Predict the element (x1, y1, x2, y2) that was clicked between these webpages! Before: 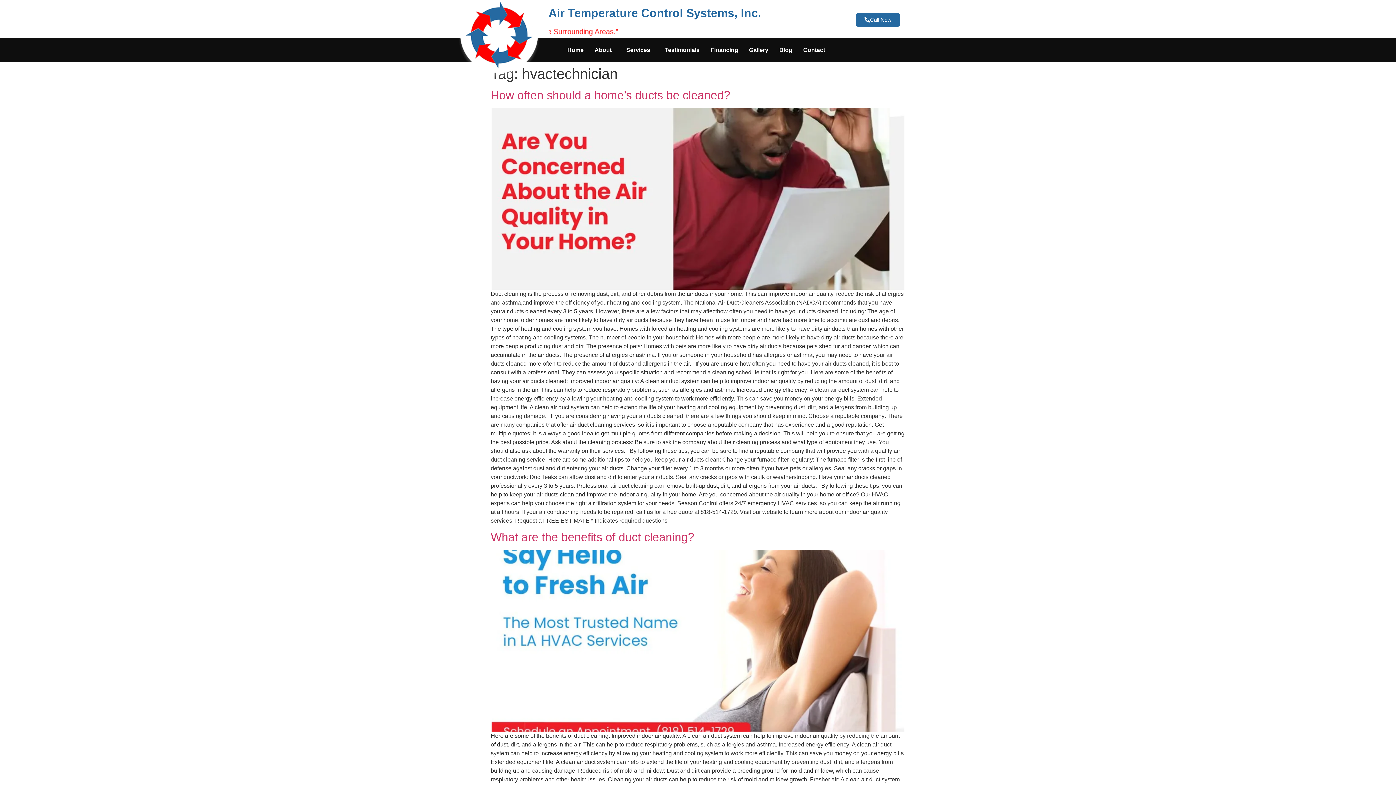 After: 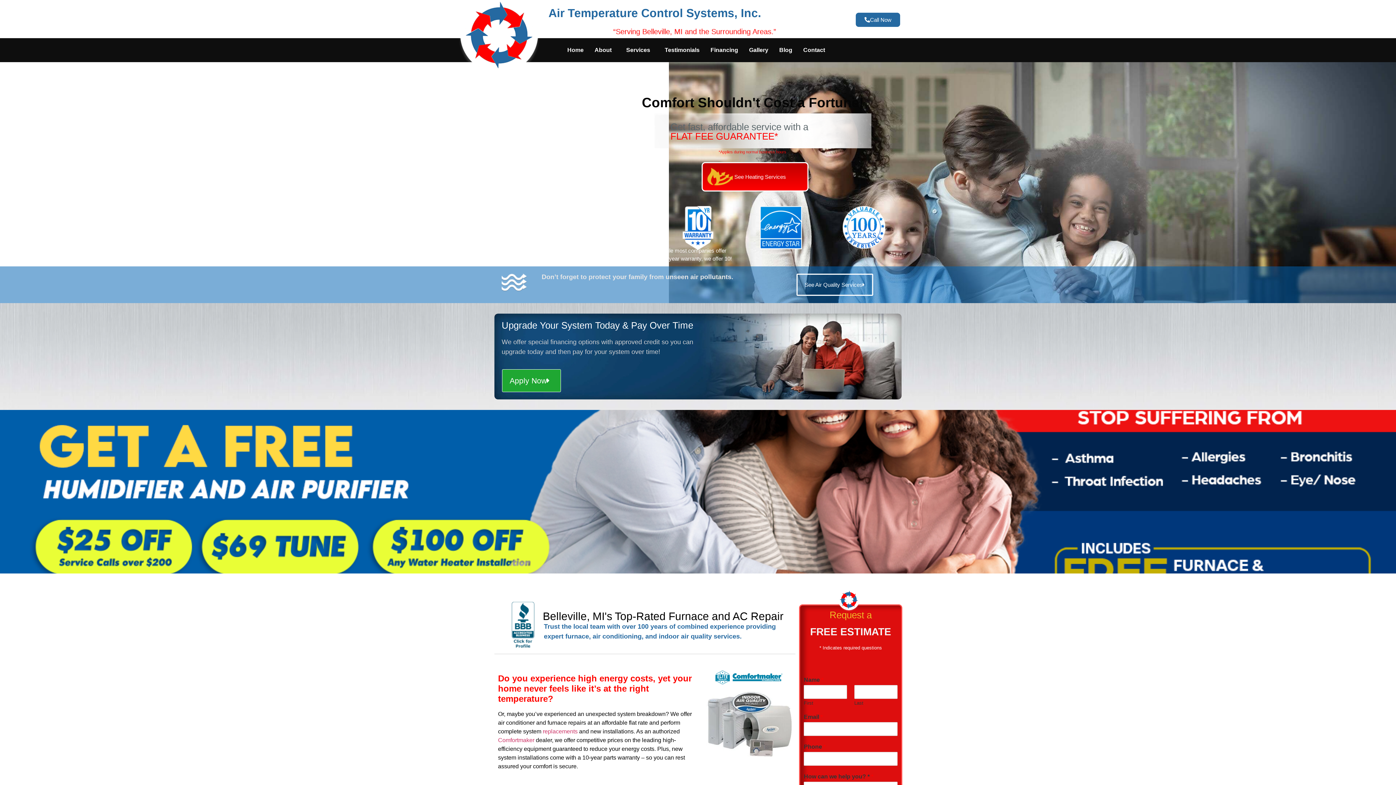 Action: label: Air Temperature Control Systems, Inc. bbox: (548, 6, 761, 19)